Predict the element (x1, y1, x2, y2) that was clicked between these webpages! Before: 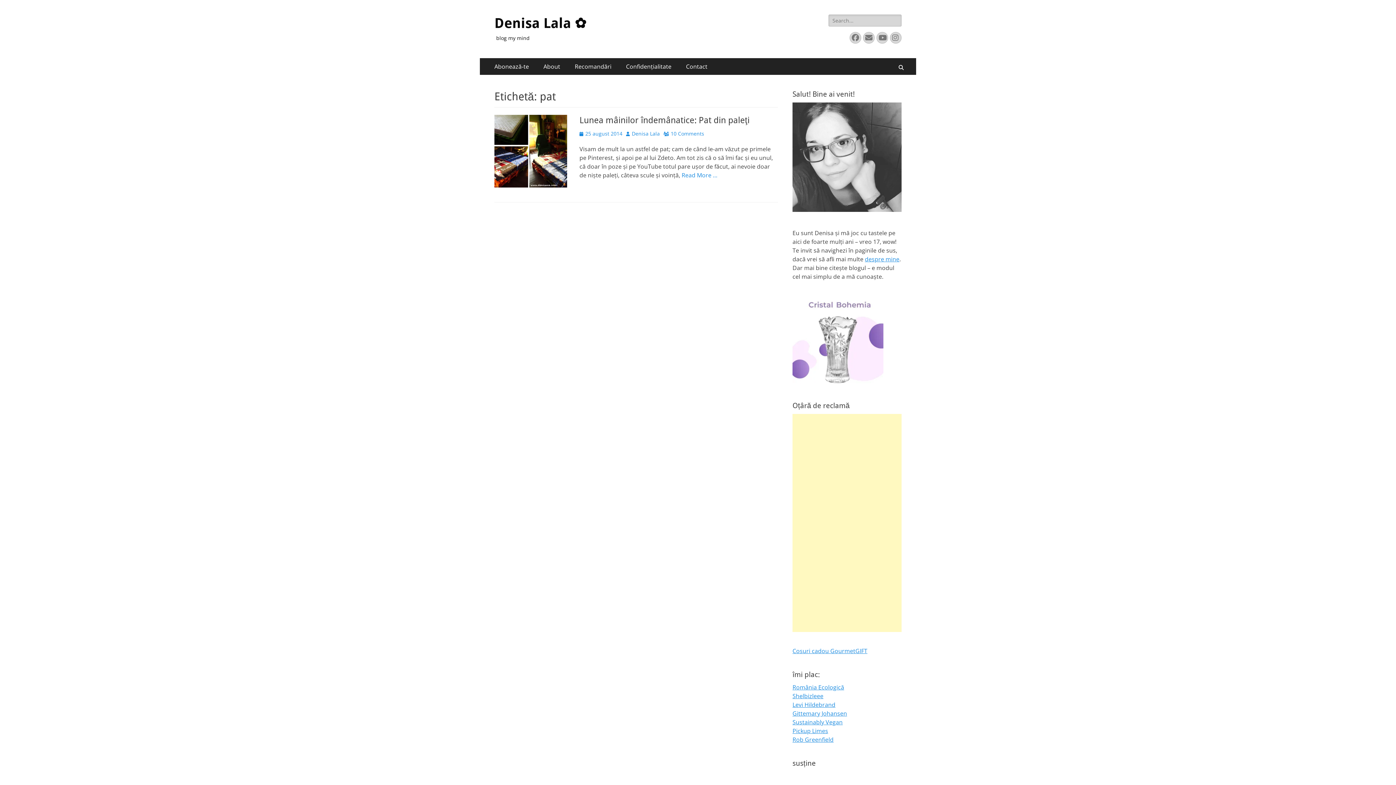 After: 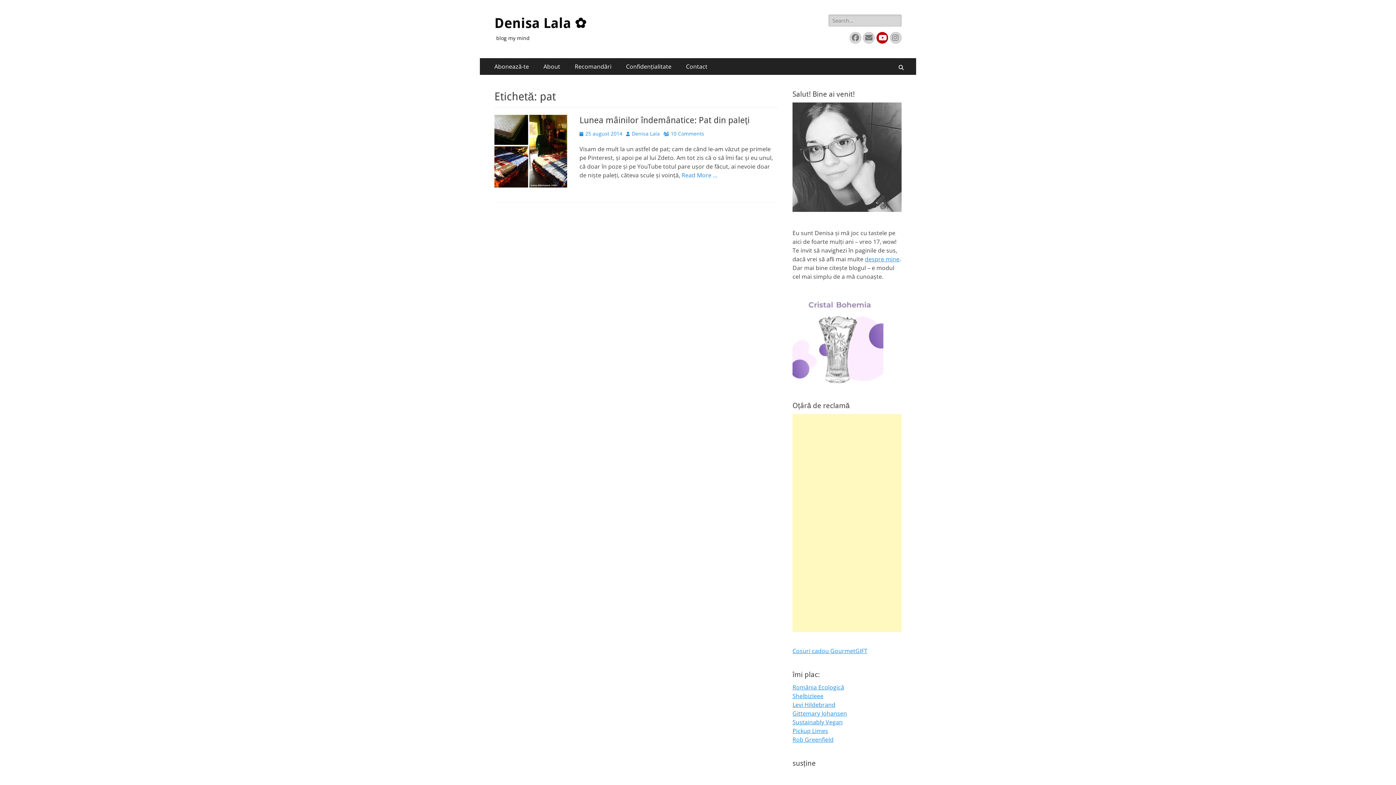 Action: label: YouTube bbox: (876, 32, 888, 43)